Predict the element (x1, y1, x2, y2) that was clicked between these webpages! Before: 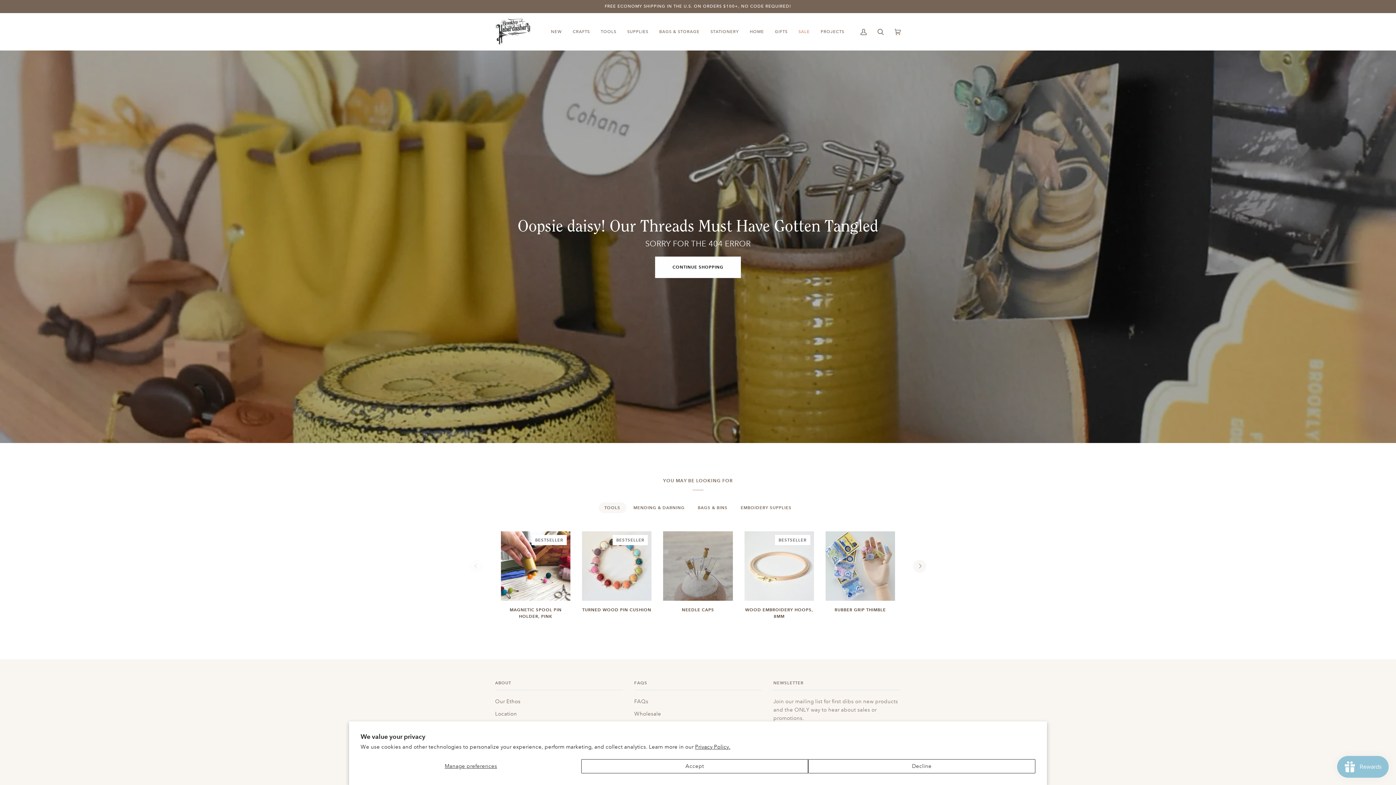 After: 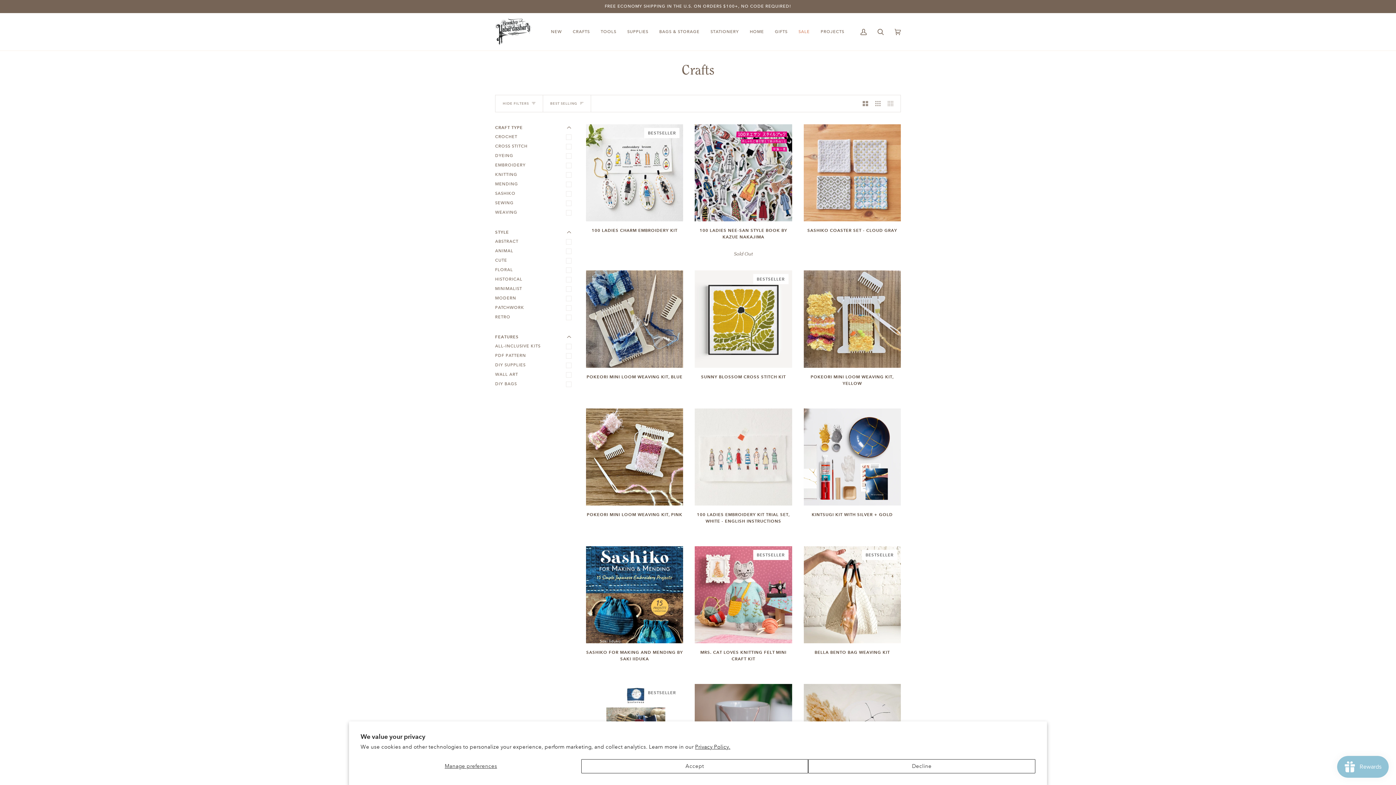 Action: bbox: (567, 13, 595, 50) label: CRAFTS